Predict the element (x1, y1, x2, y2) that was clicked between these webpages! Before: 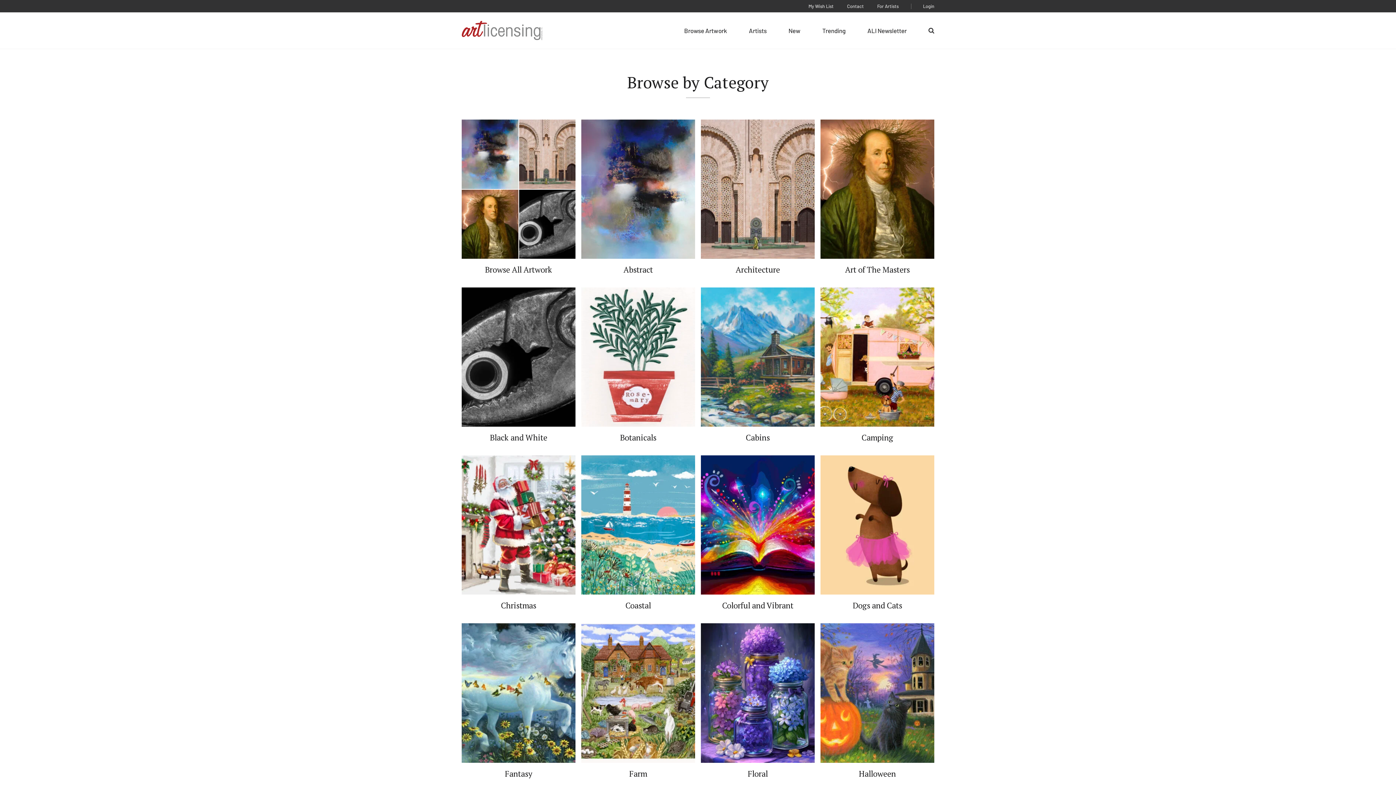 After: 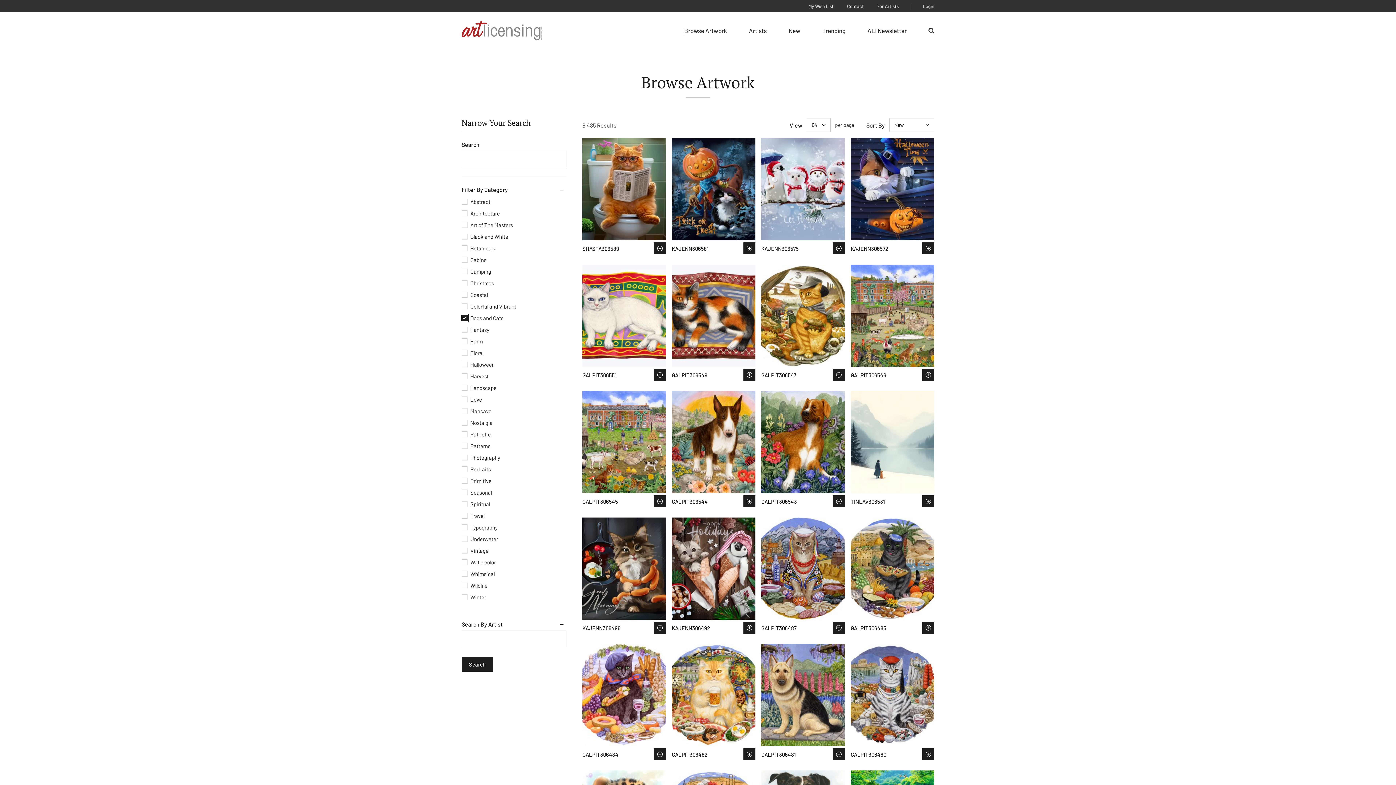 Action: bbox: (820, 455, 934, 610) label: Dogs and Cats